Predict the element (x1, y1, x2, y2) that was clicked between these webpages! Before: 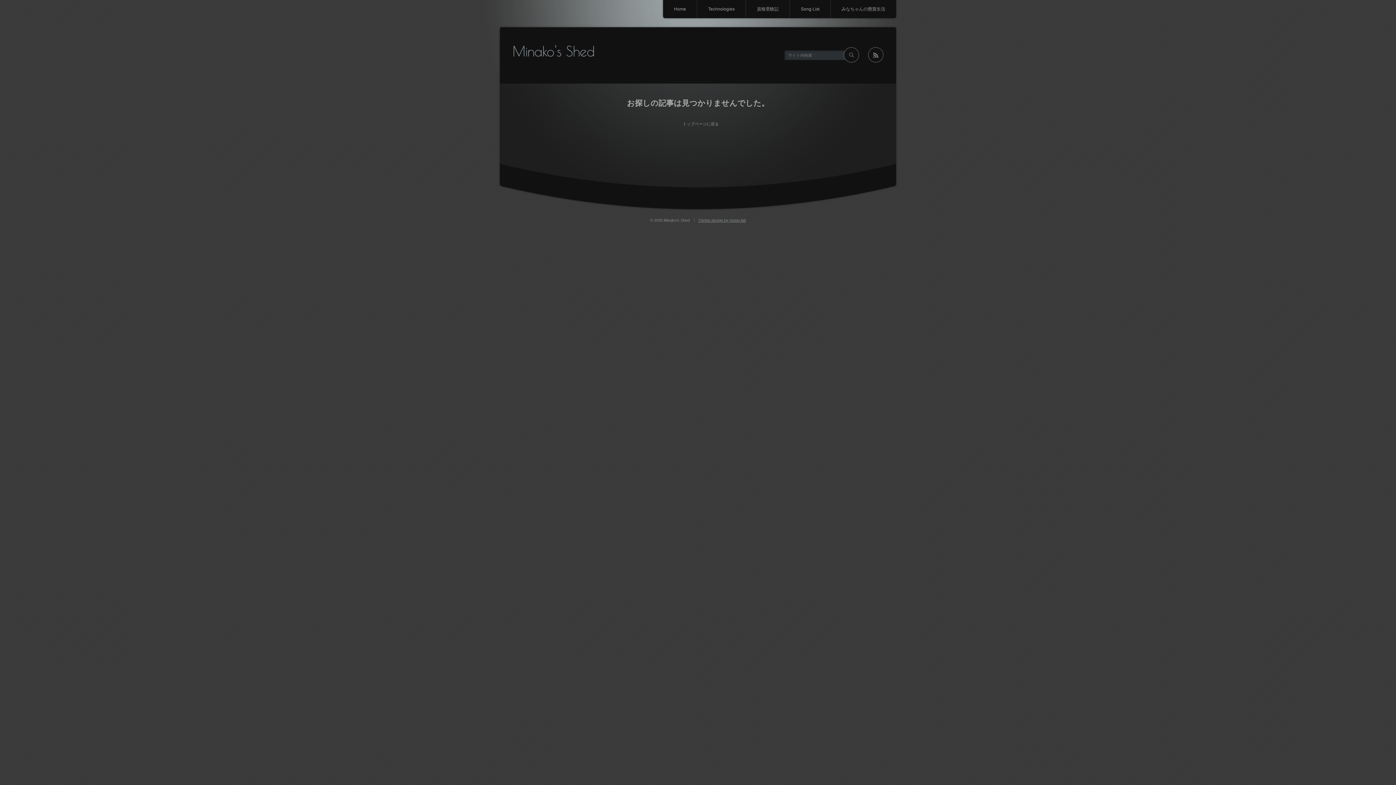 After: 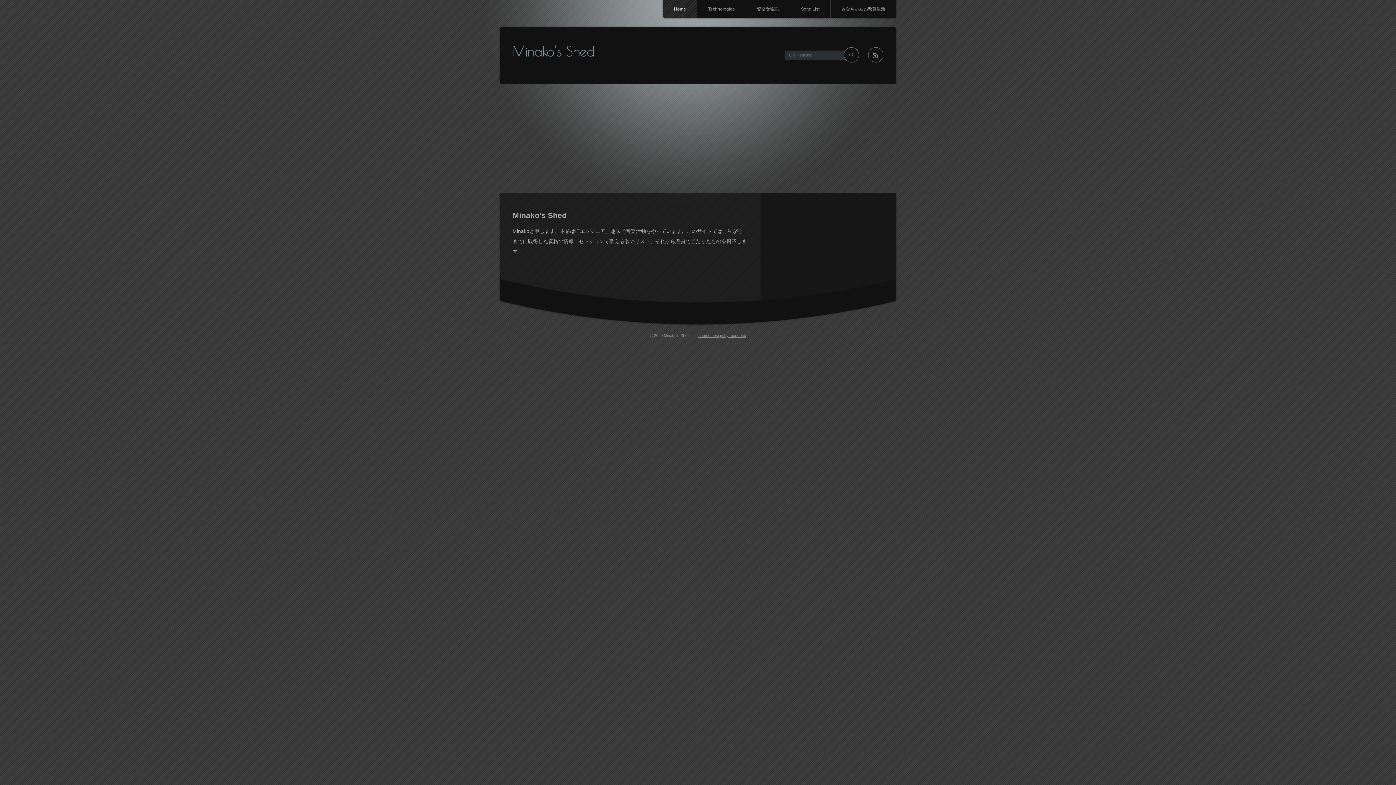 Action: label: トップページに戻る bbox: (672, 118, 724, 129)